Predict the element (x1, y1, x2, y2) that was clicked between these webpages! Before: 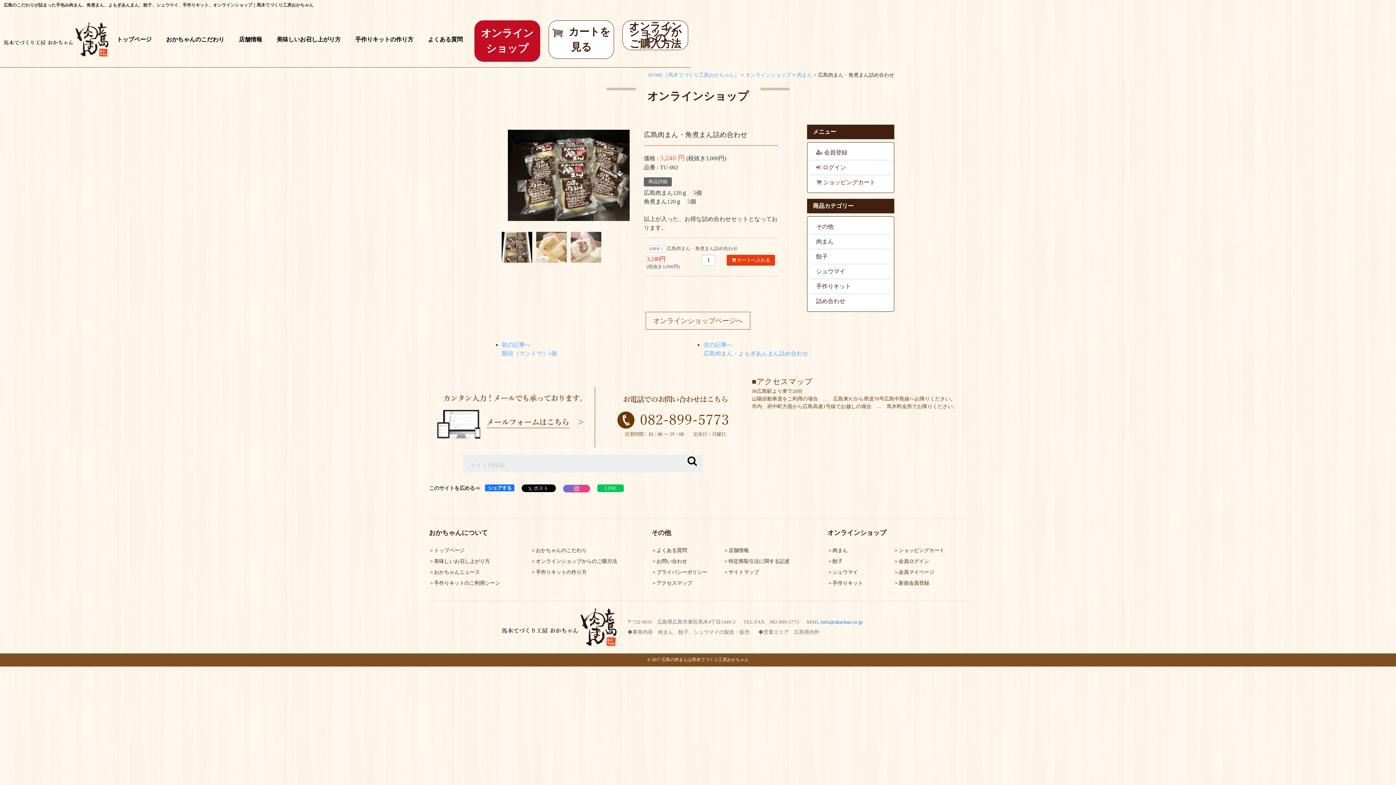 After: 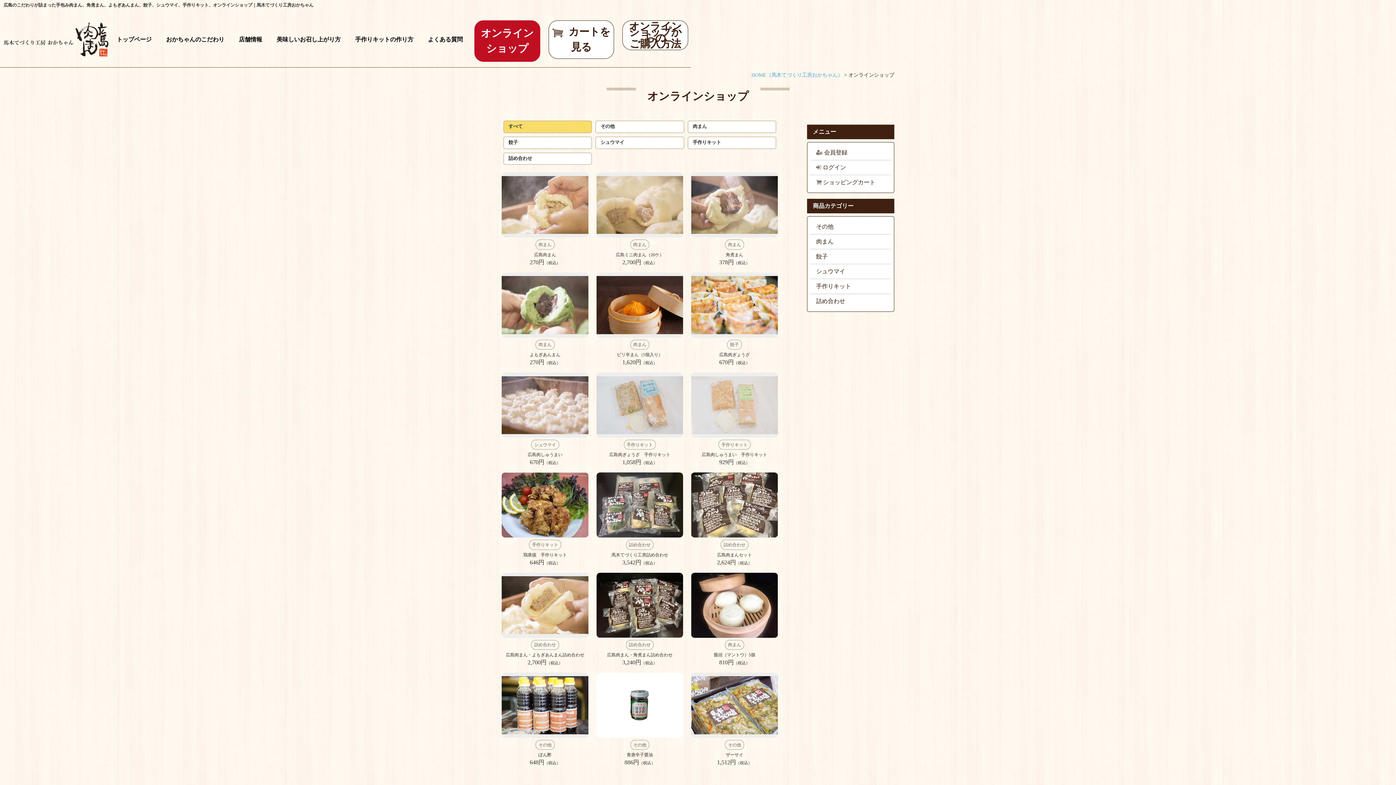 Action: bbox: (645, 312, 750, 329) label: オンラインショップページへ